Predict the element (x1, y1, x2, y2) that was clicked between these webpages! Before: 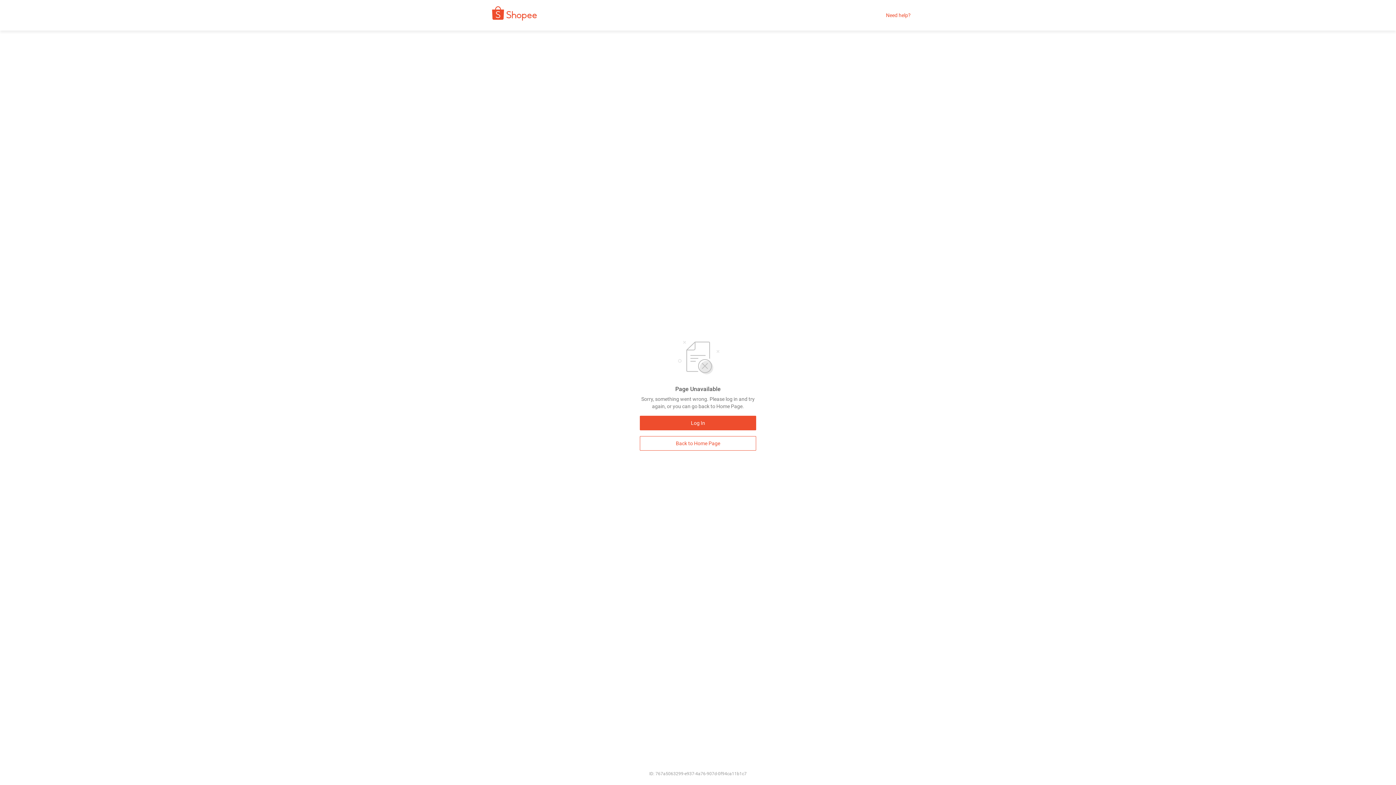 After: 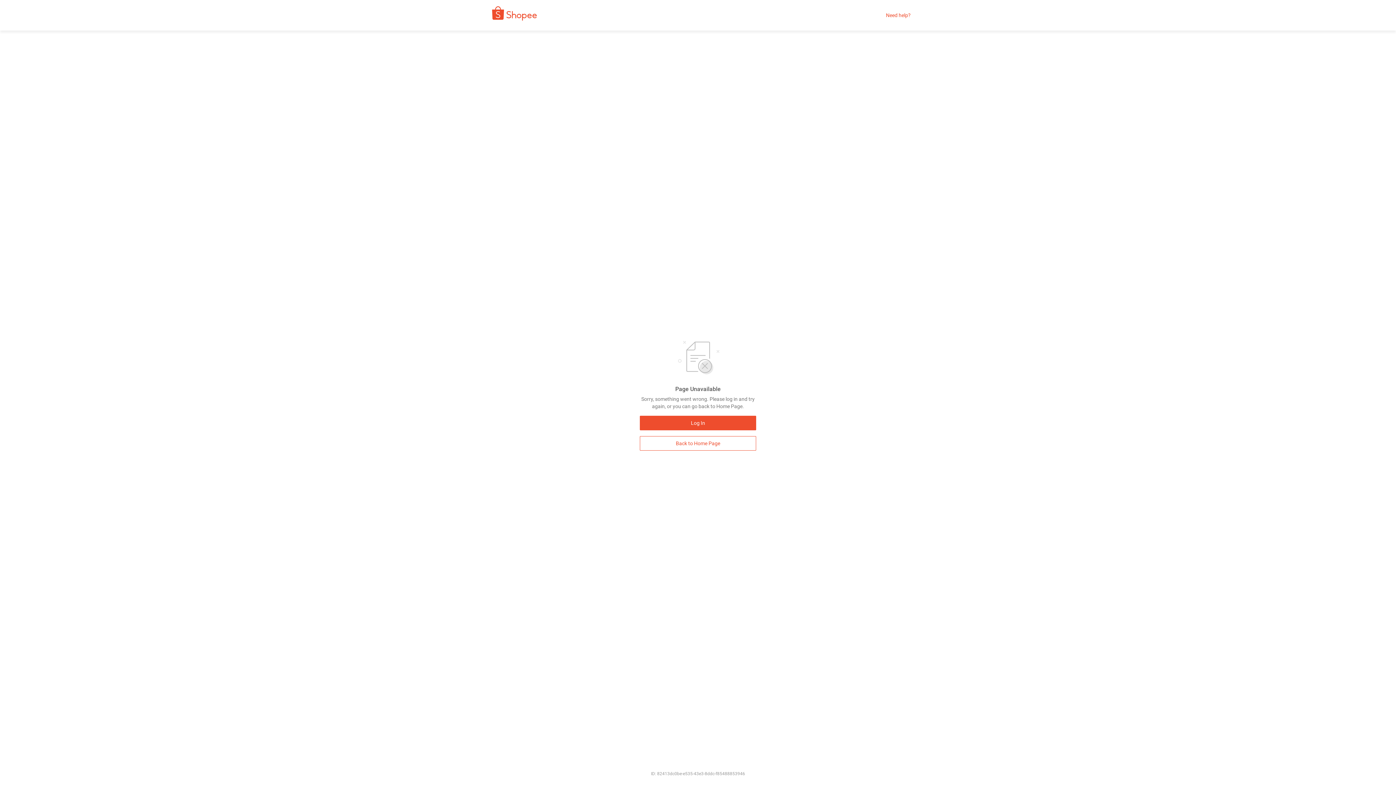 Action: label: Back to Home Page bbox: (640, 436, 756, 450)